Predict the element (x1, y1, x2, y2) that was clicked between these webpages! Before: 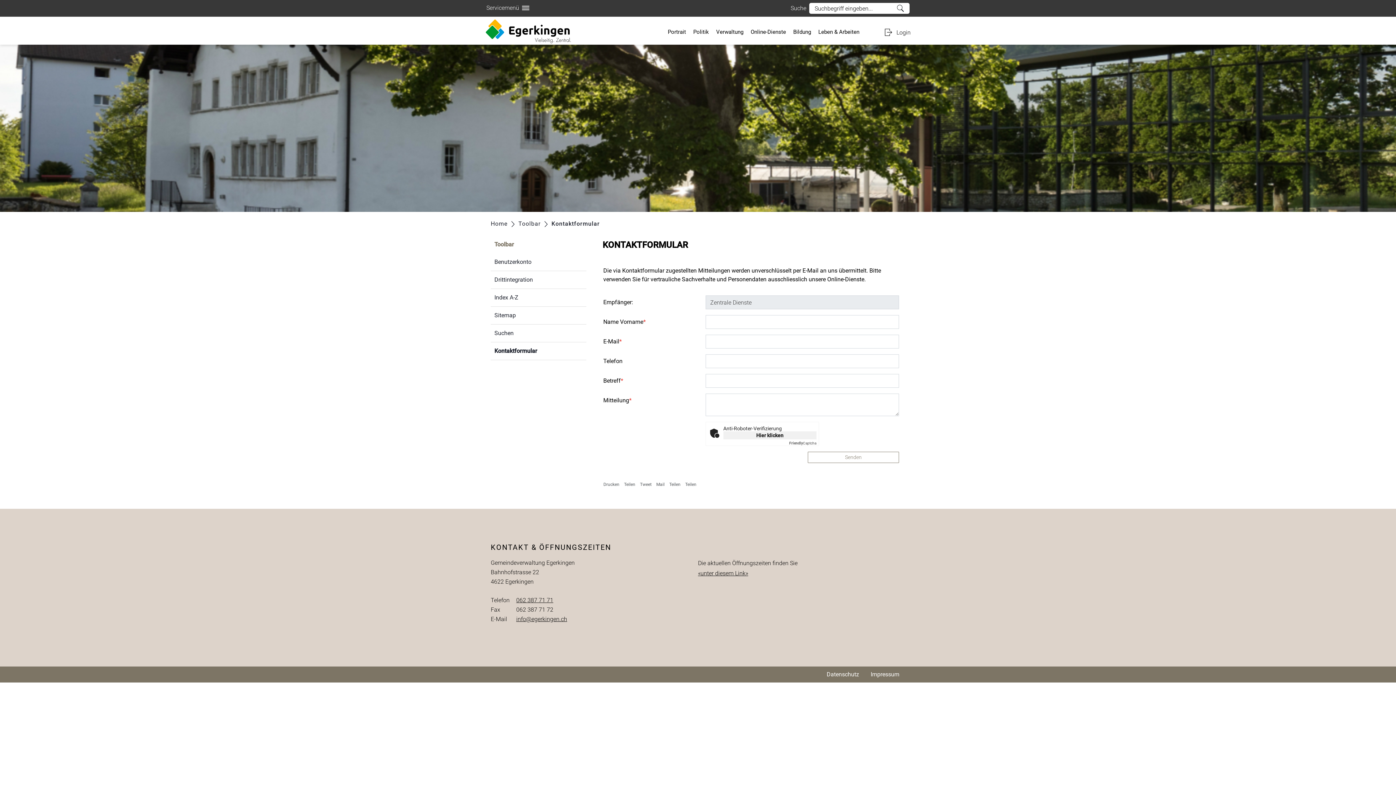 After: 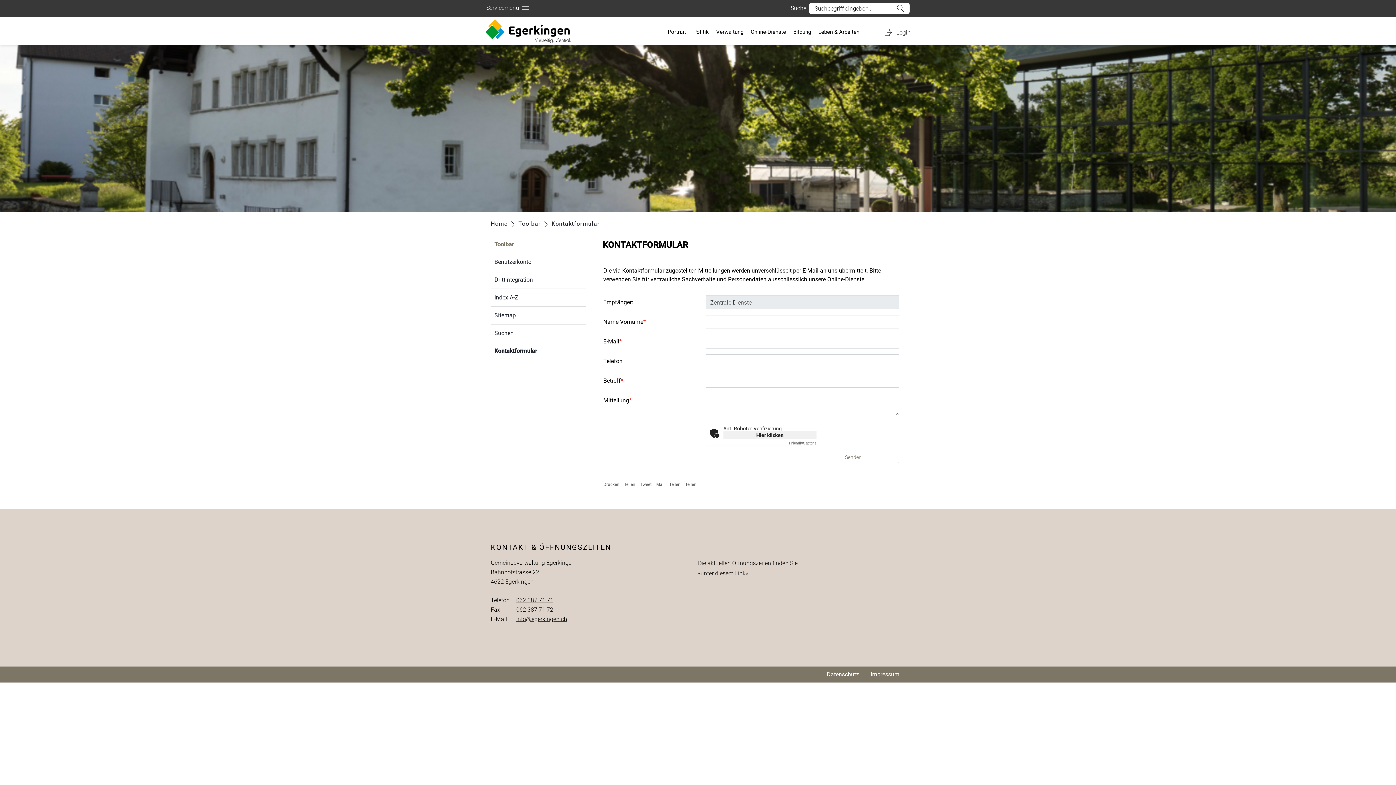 Action: bbox: (655, 481, 664, 487) label: Per E-Mail versenden